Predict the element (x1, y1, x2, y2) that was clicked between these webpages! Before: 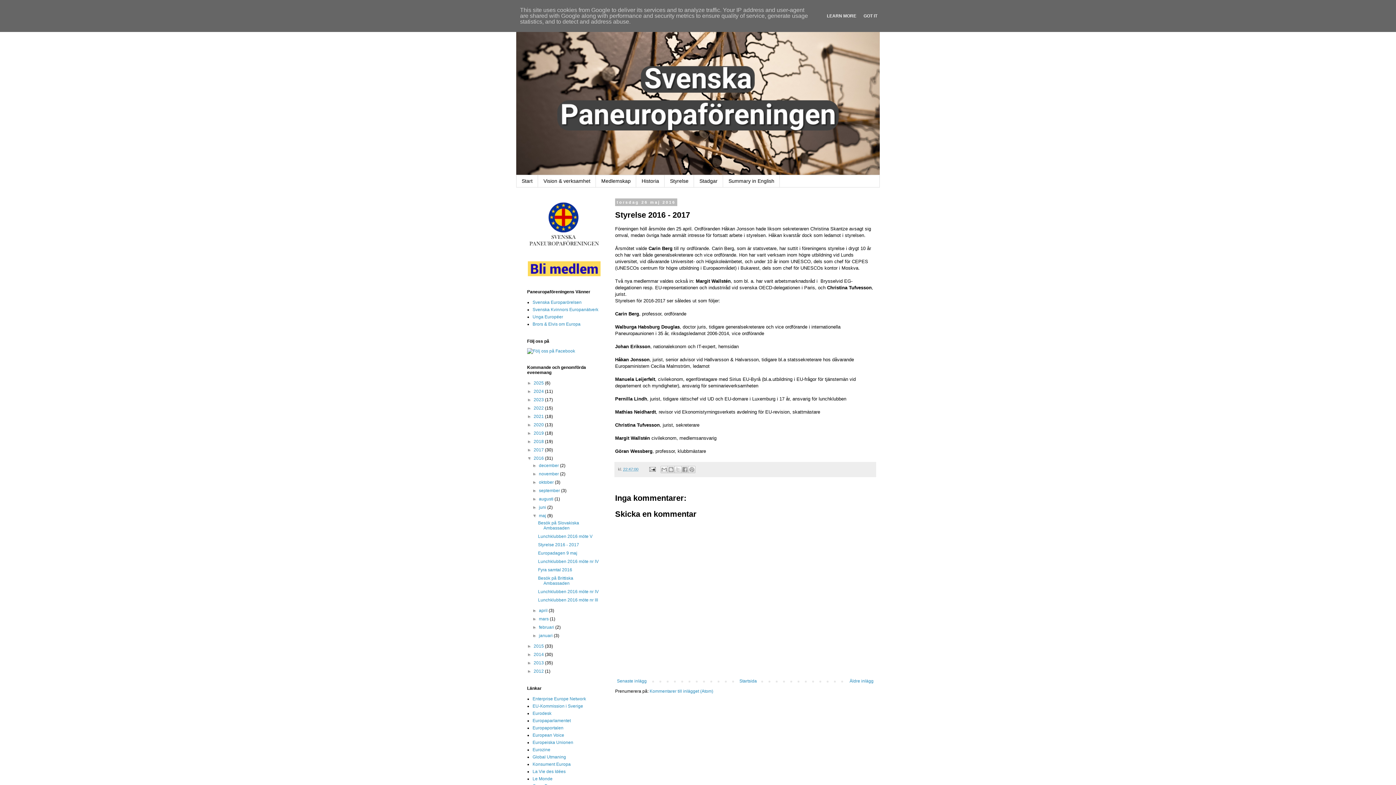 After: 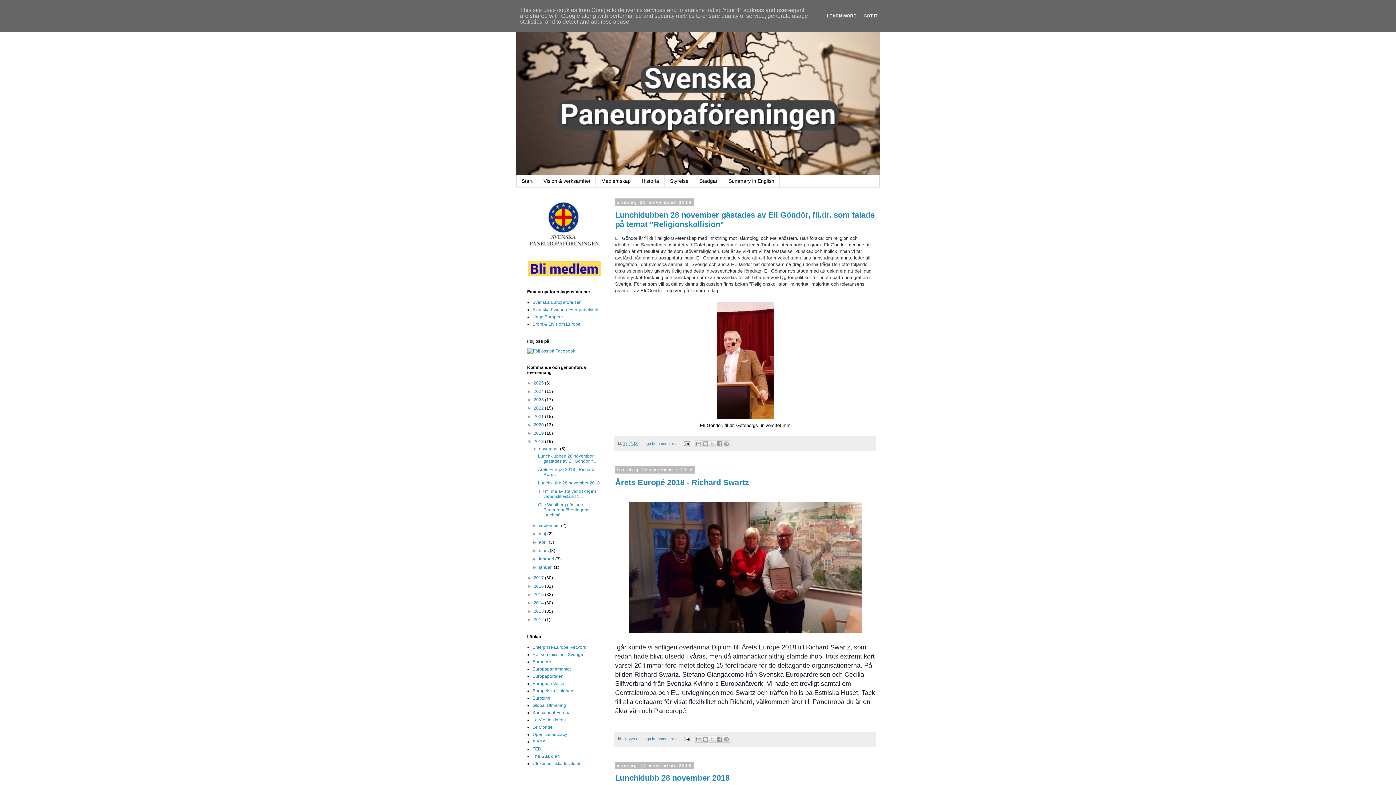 Action: bbox: (533, 439, 545, 444) label: 2018 